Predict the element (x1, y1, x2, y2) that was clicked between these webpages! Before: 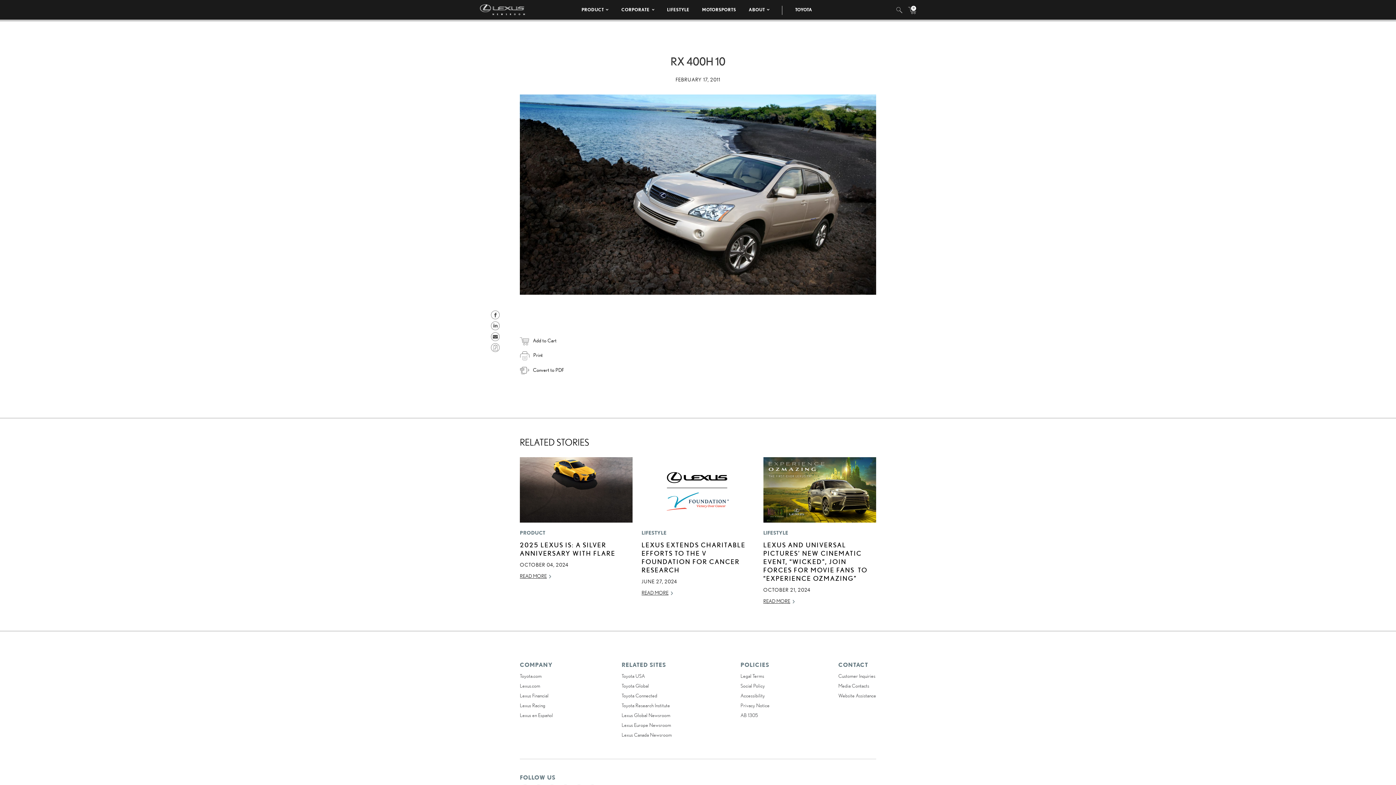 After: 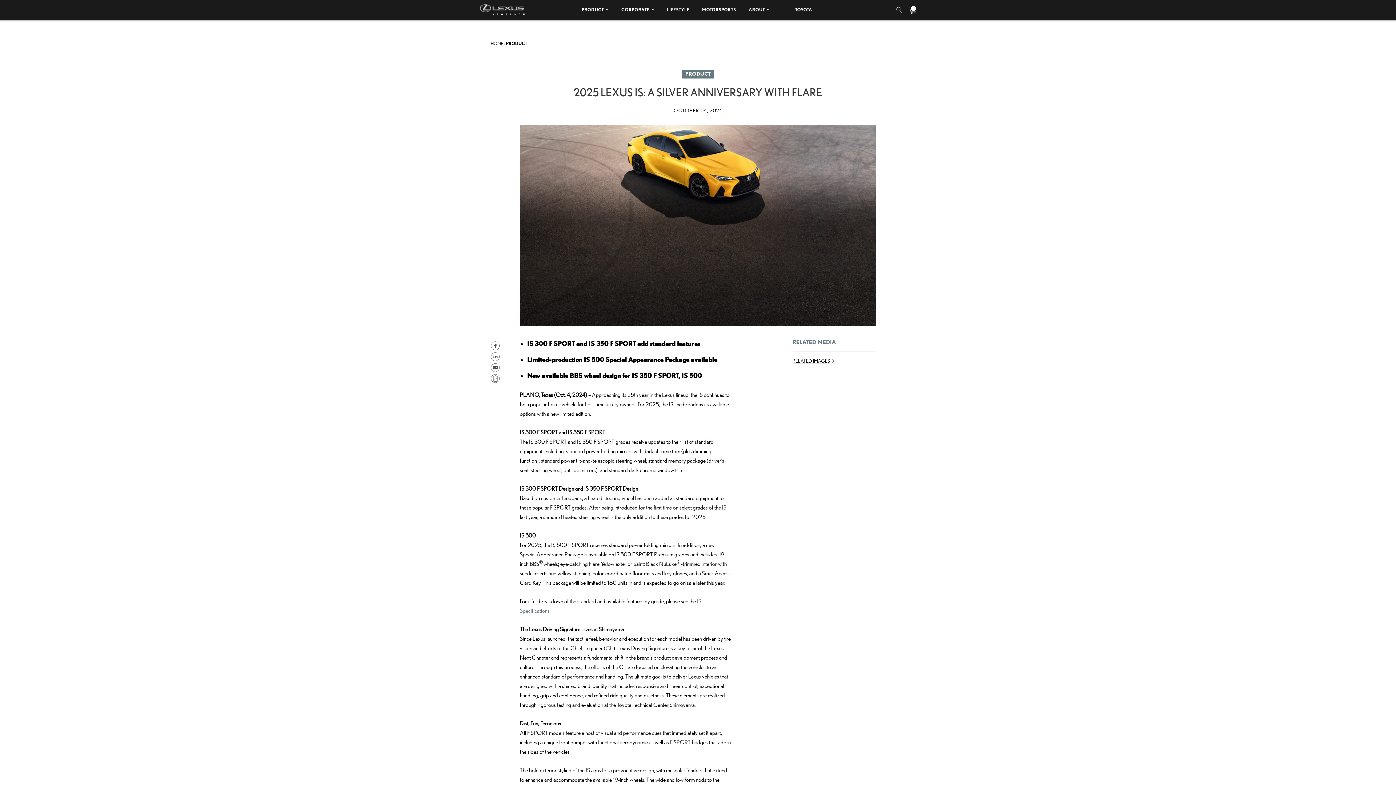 Action: bbox: (520, 457, 632, 522)